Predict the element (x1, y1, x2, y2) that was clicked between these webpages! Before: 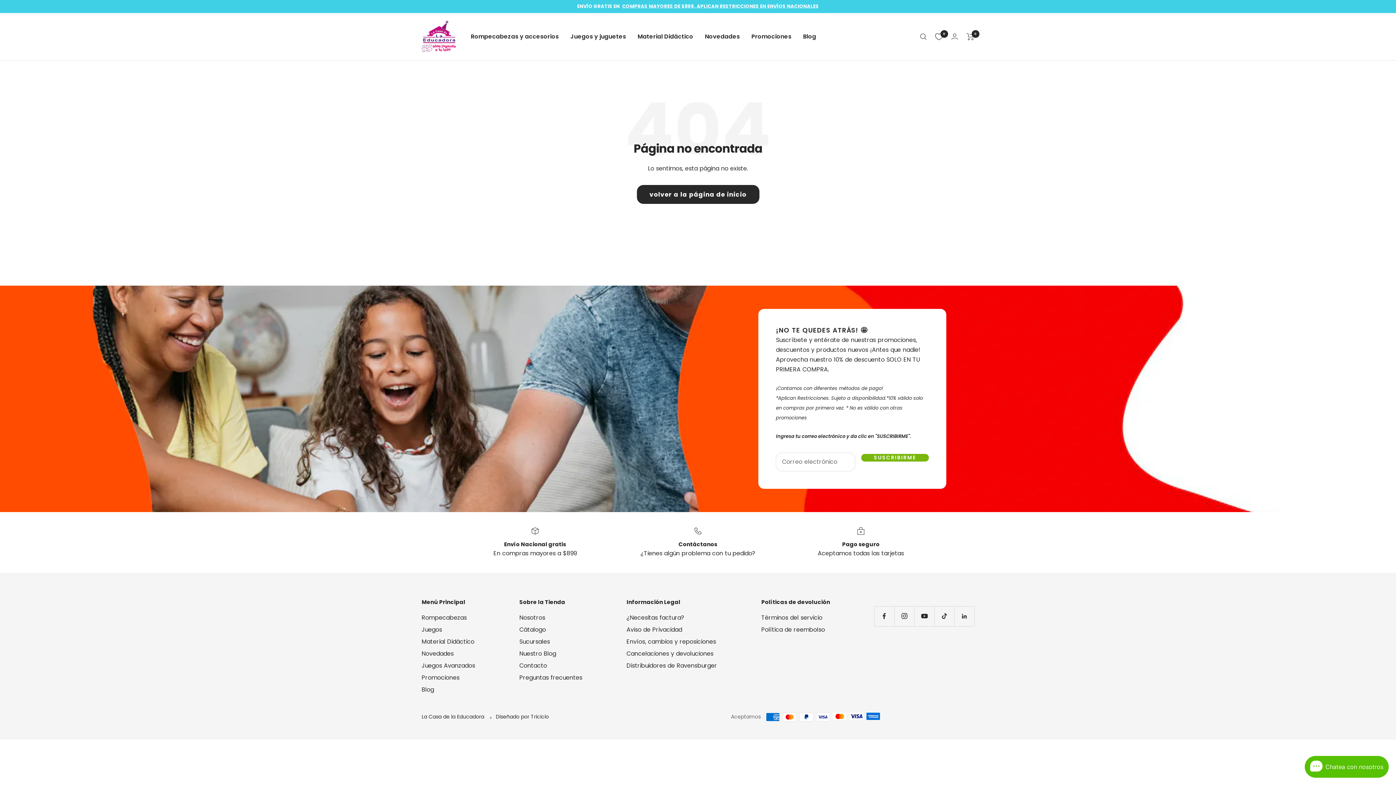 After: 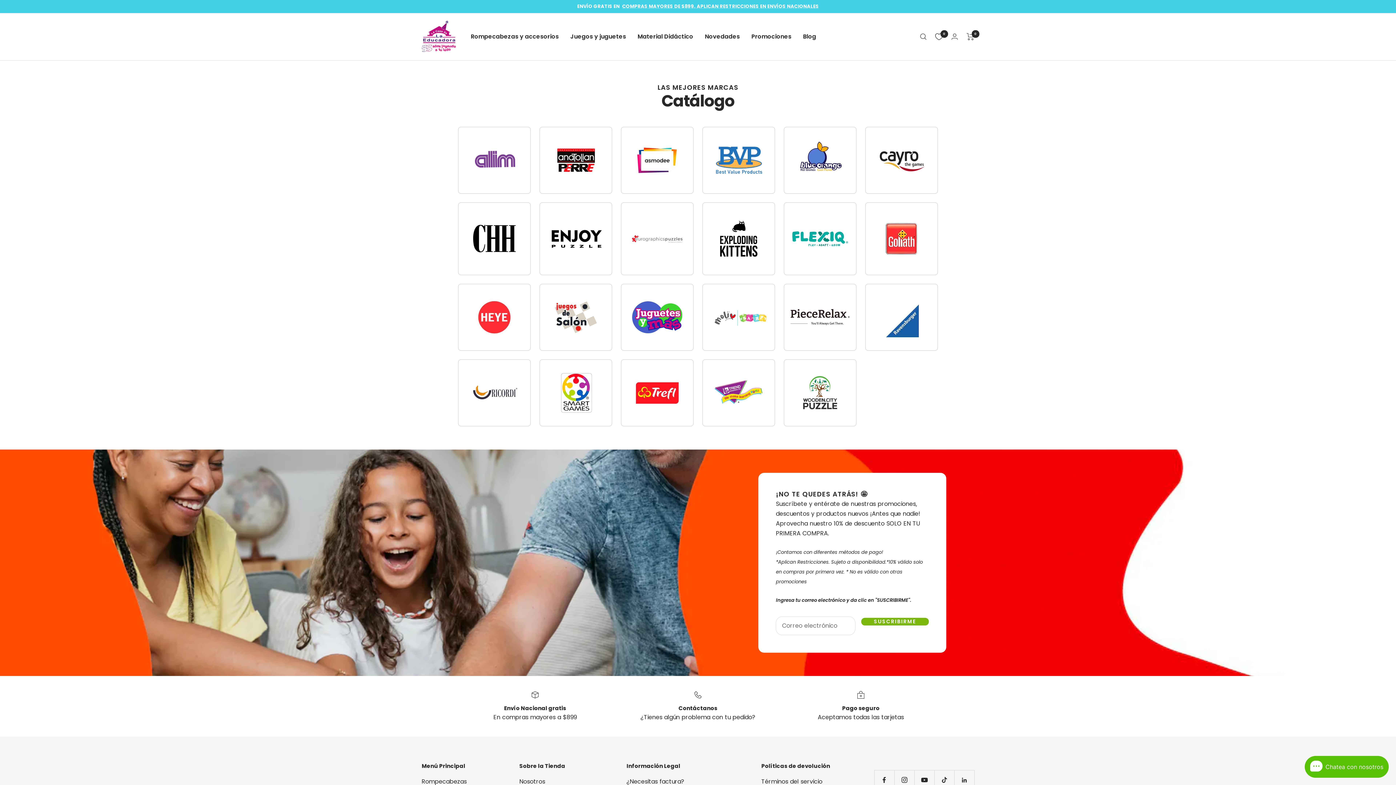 Action: label: Cátalogo bbox: (519, 625, 546, 634)